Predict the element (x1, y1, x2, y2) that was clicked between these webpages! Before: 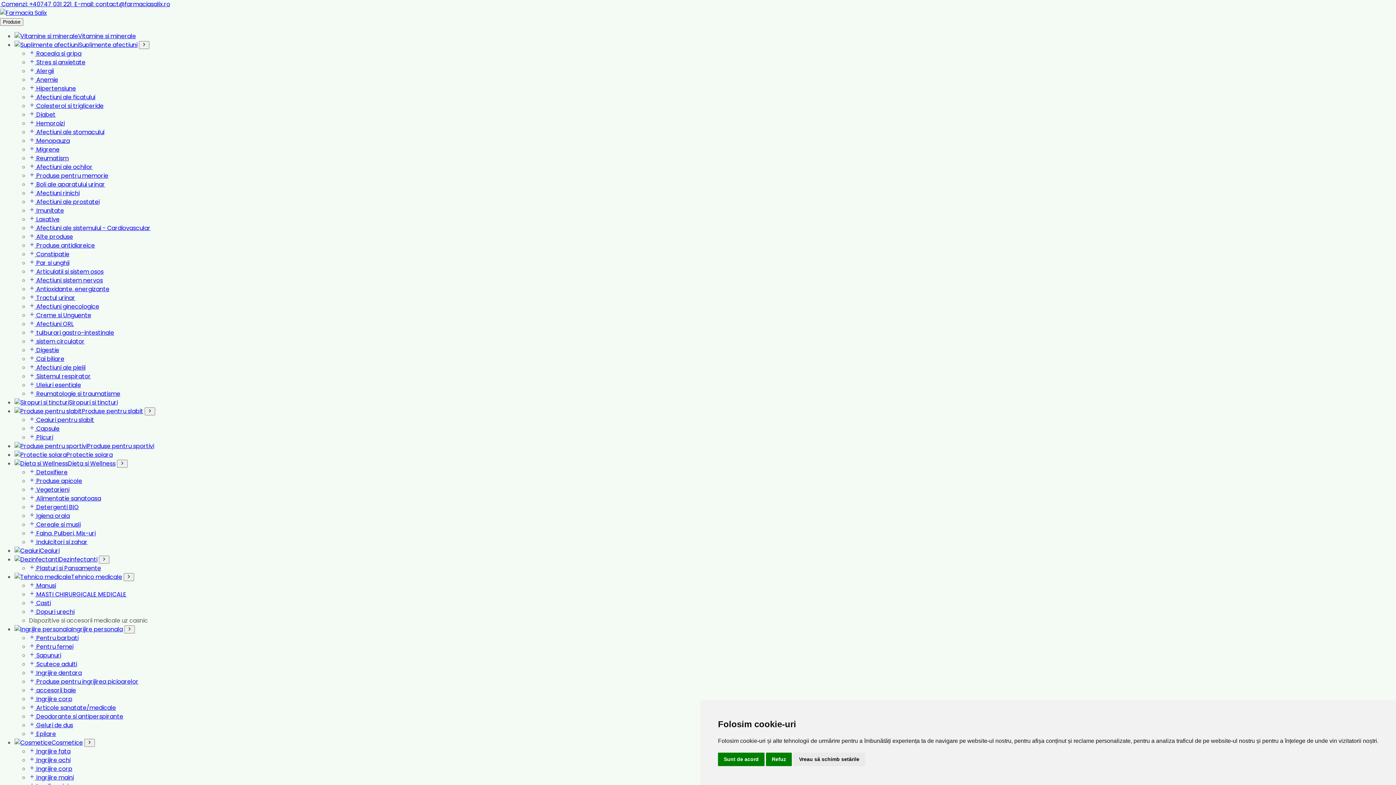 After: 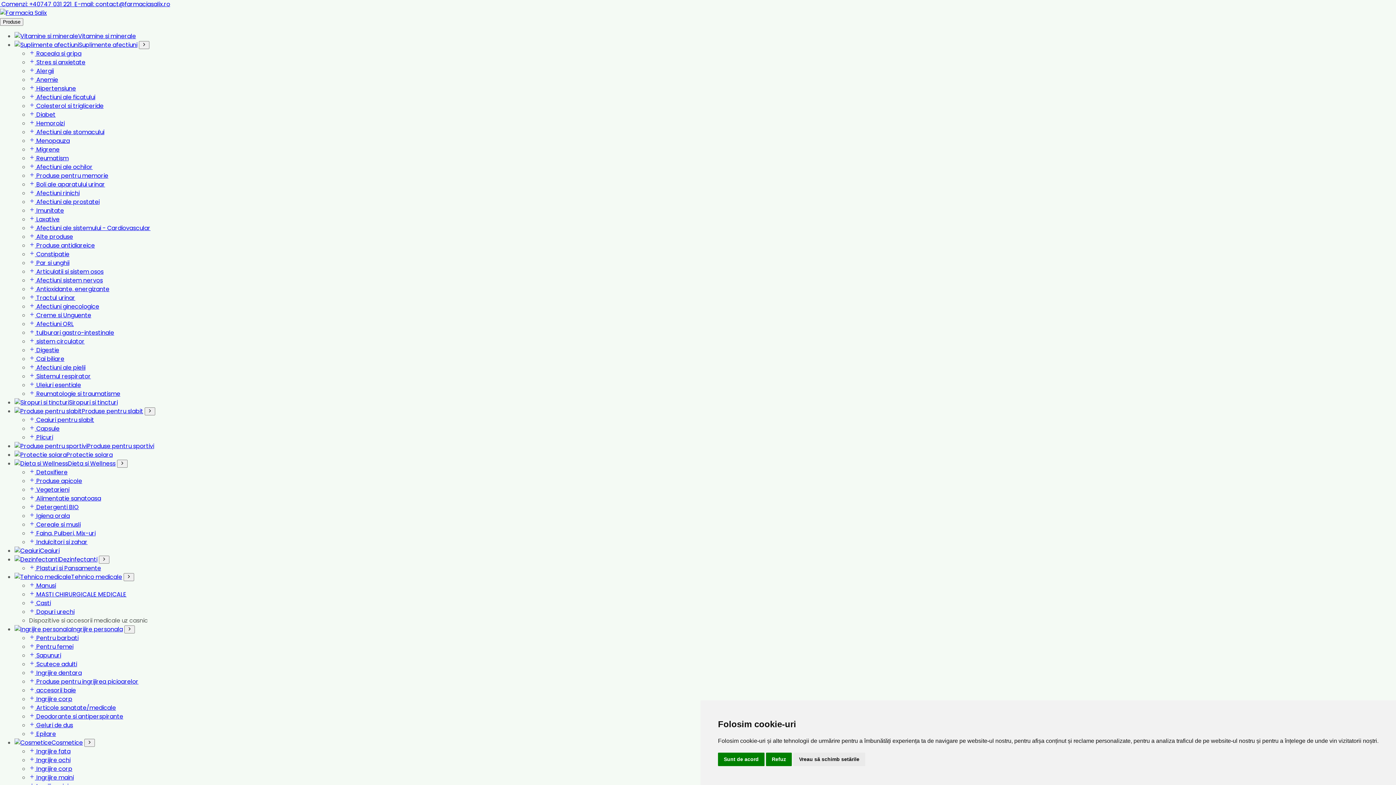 Action: bbox: (29, 128, 104, 136) label:  Afectiuni ale stomacului